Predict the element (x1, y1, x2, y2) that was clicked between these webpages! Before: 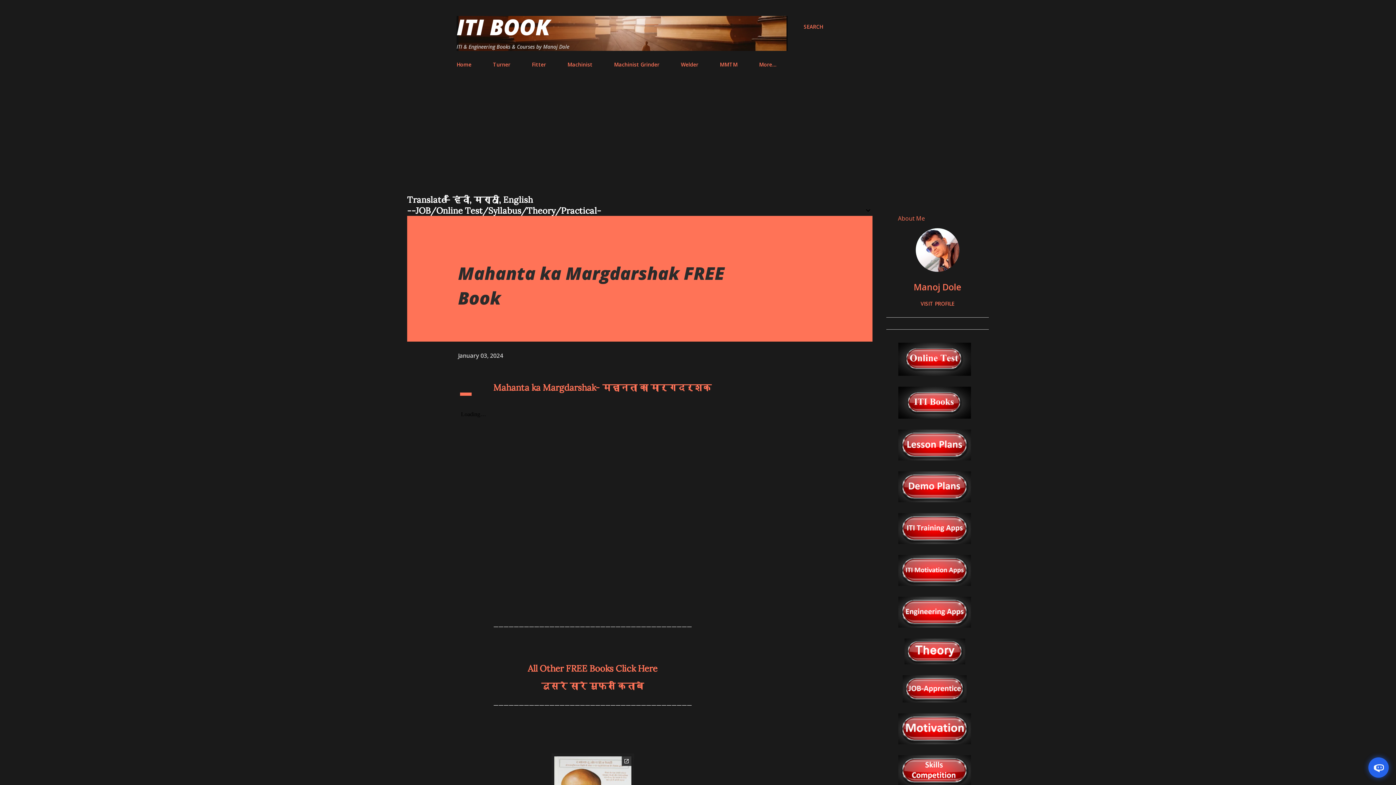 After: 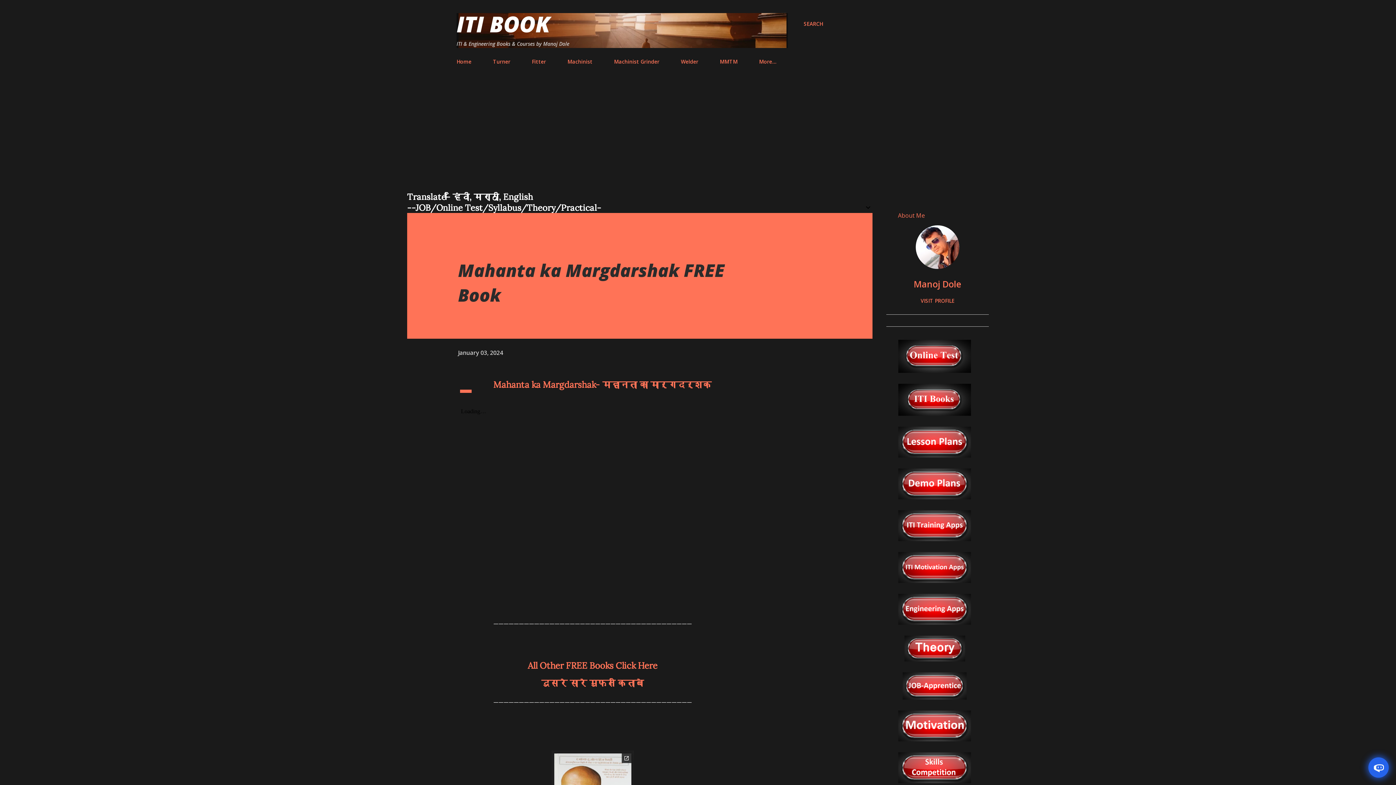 Action: bbox: (898, 779, 971, 788)